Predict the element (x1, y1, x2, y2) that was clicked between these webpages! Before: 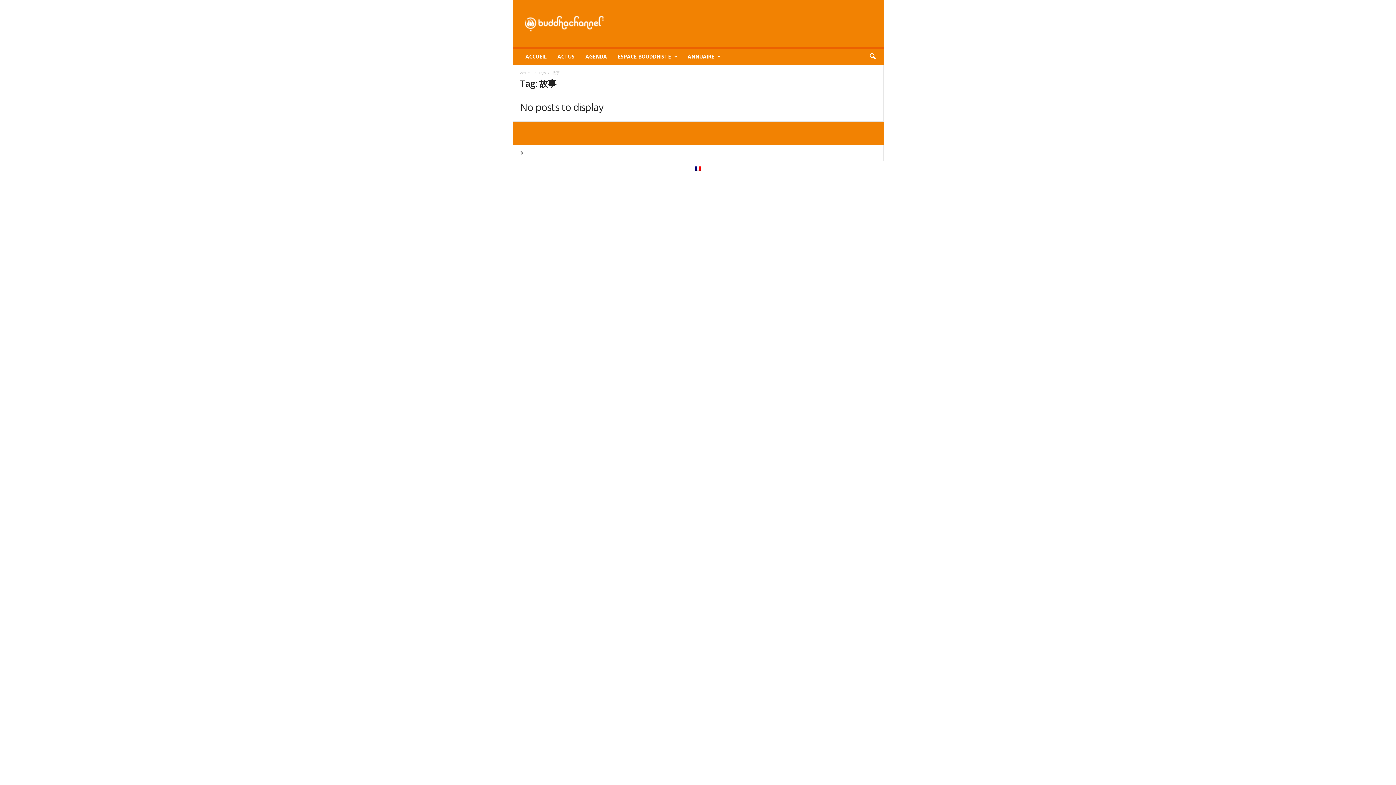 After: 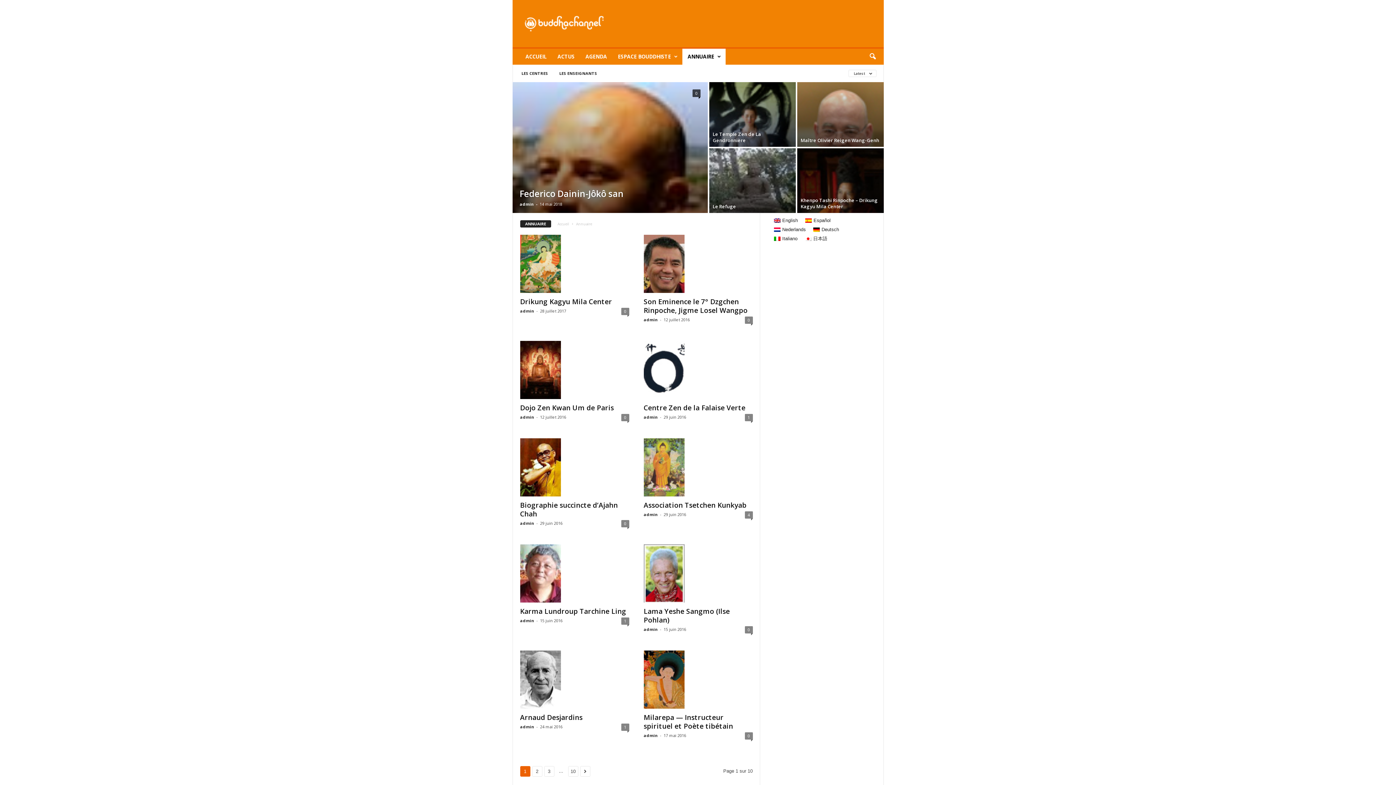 Action: label: ANNUAIRE bbox: (682, 48, 725, 64)